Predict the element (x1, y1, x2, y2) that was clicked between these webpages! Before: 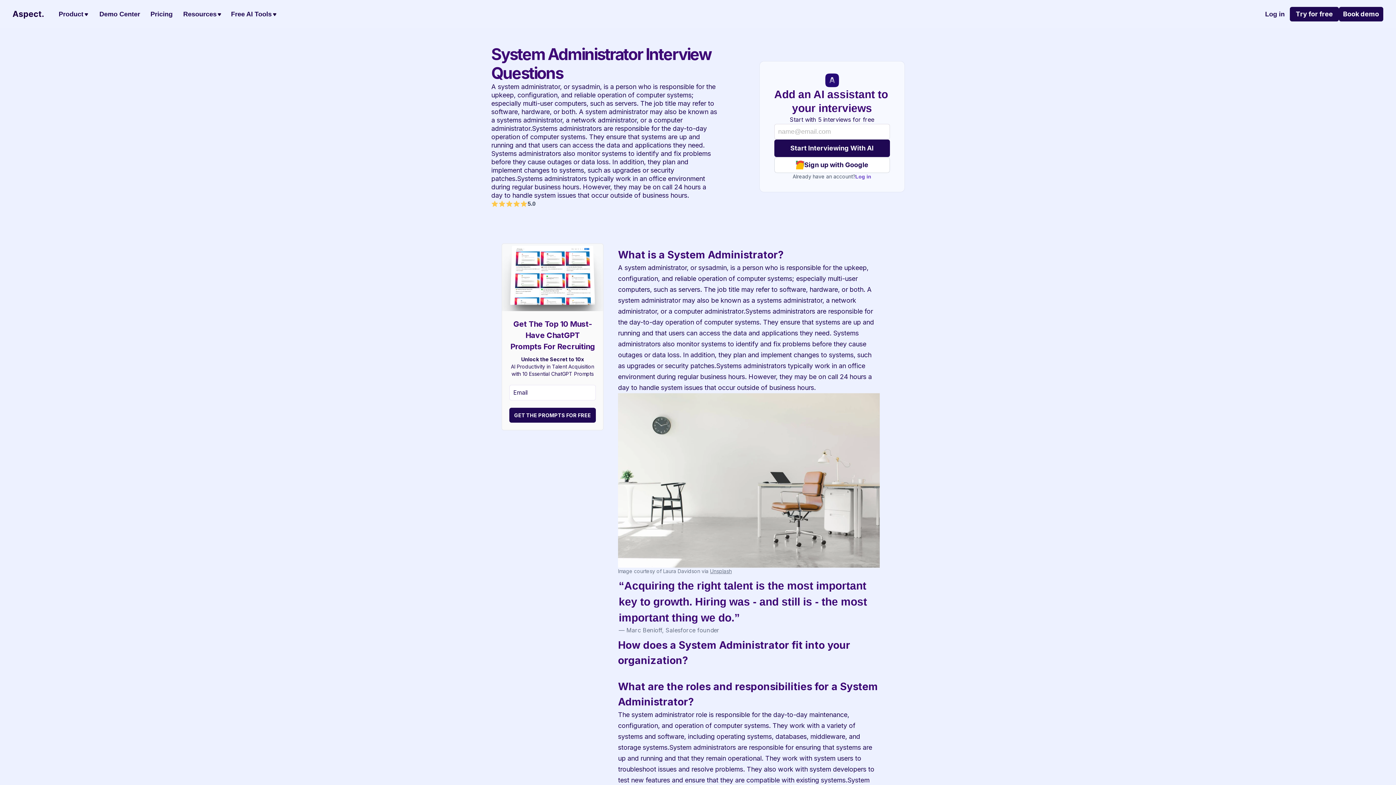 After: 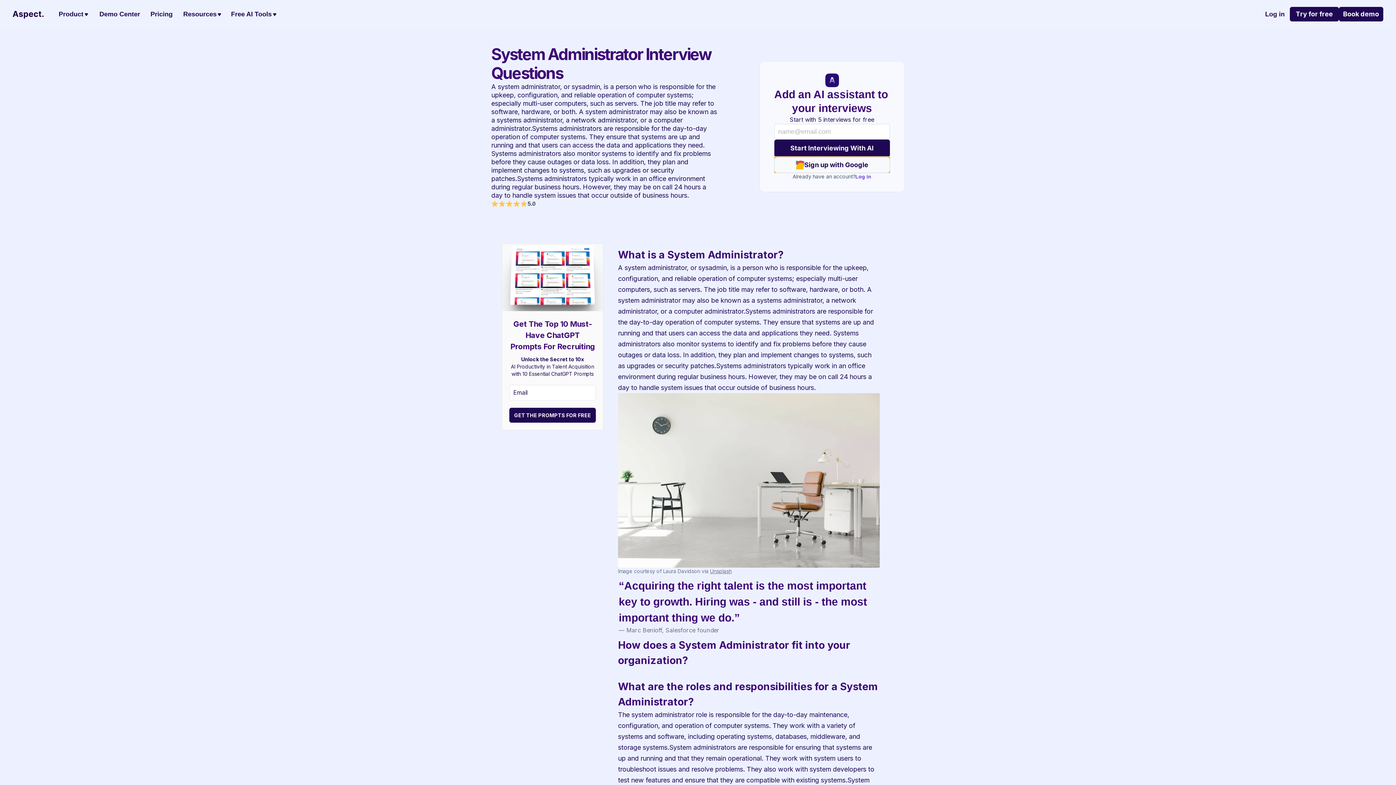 Action: bbox: (774, 156, 890, 172) label: Sign up with Google
